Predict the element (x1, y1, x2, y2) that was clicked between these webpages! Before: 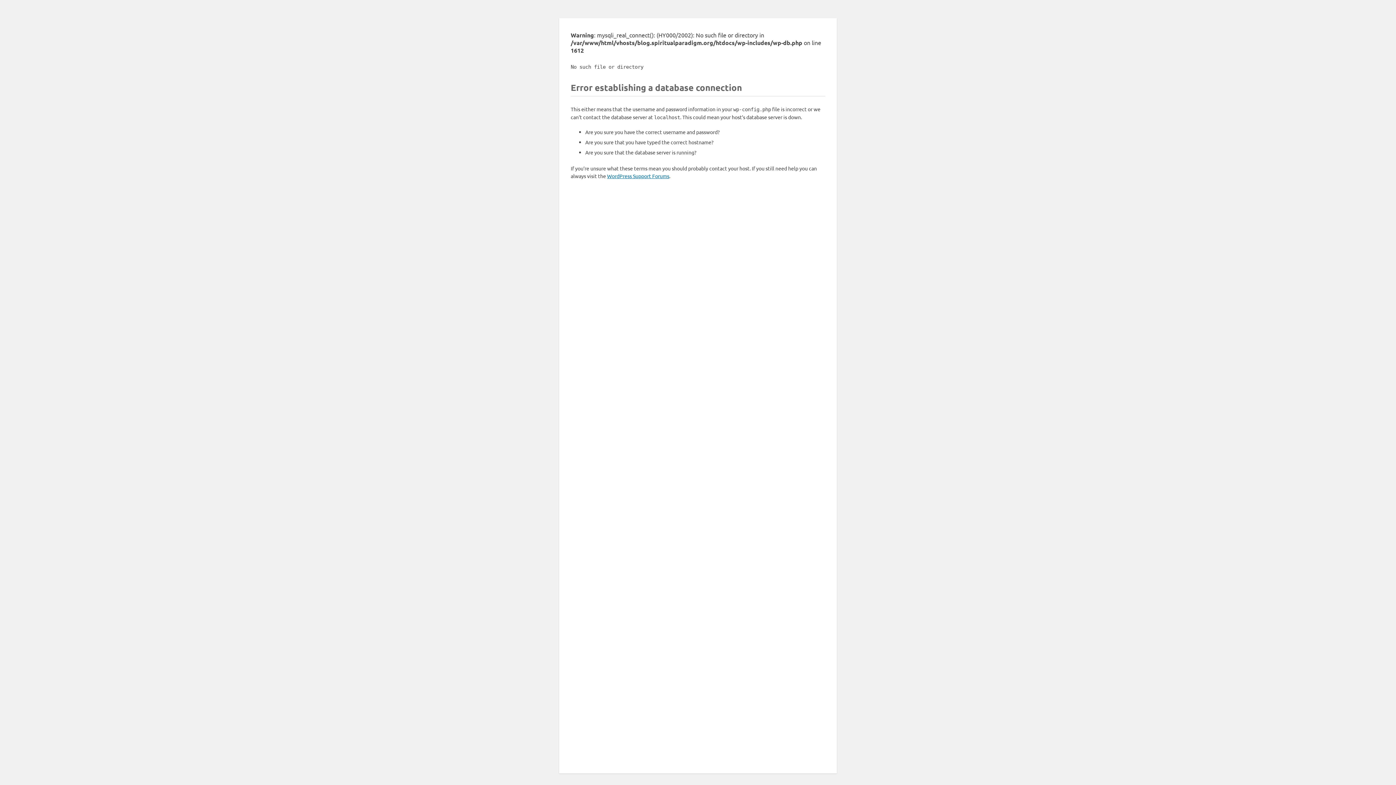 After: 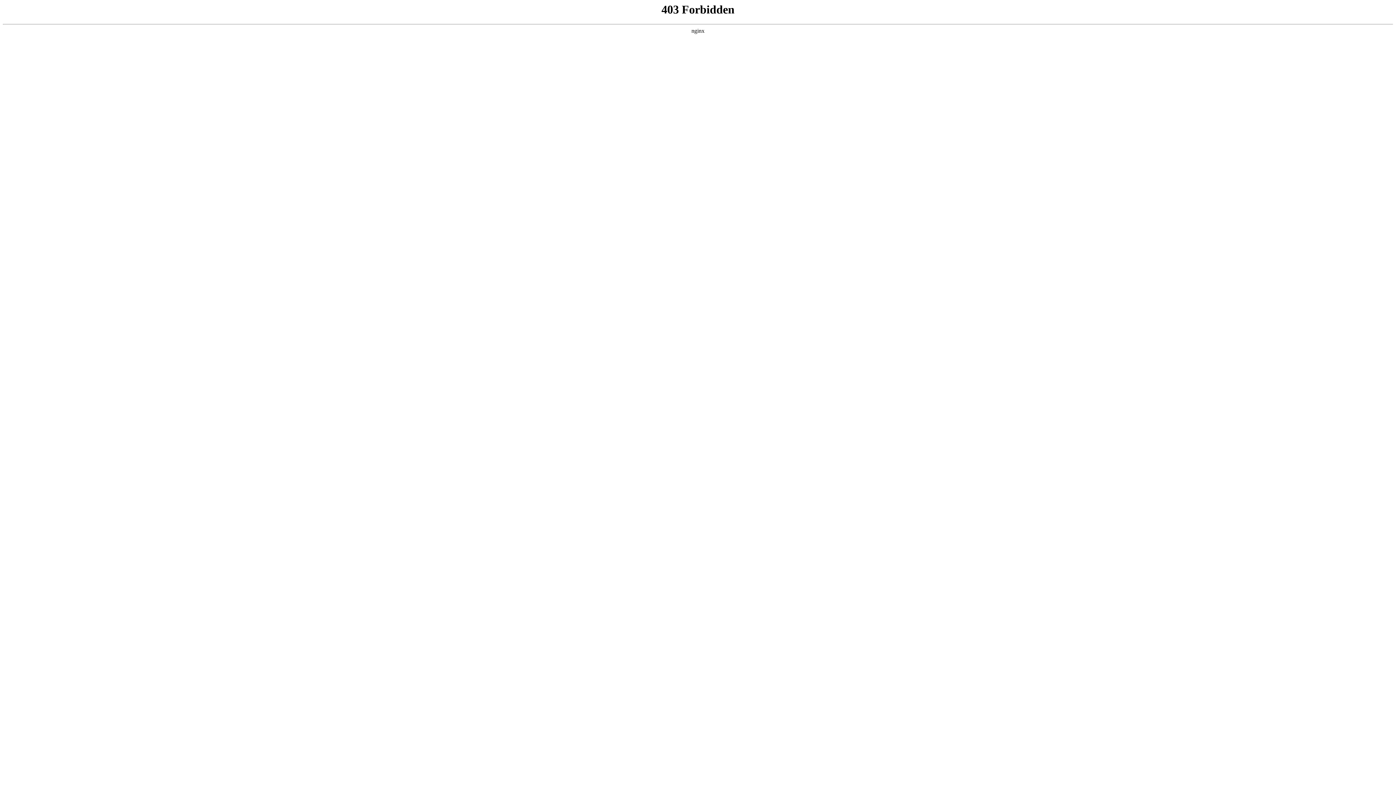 Action: label: WordPress Support Forums bbox: (607, 172, 669, 179)